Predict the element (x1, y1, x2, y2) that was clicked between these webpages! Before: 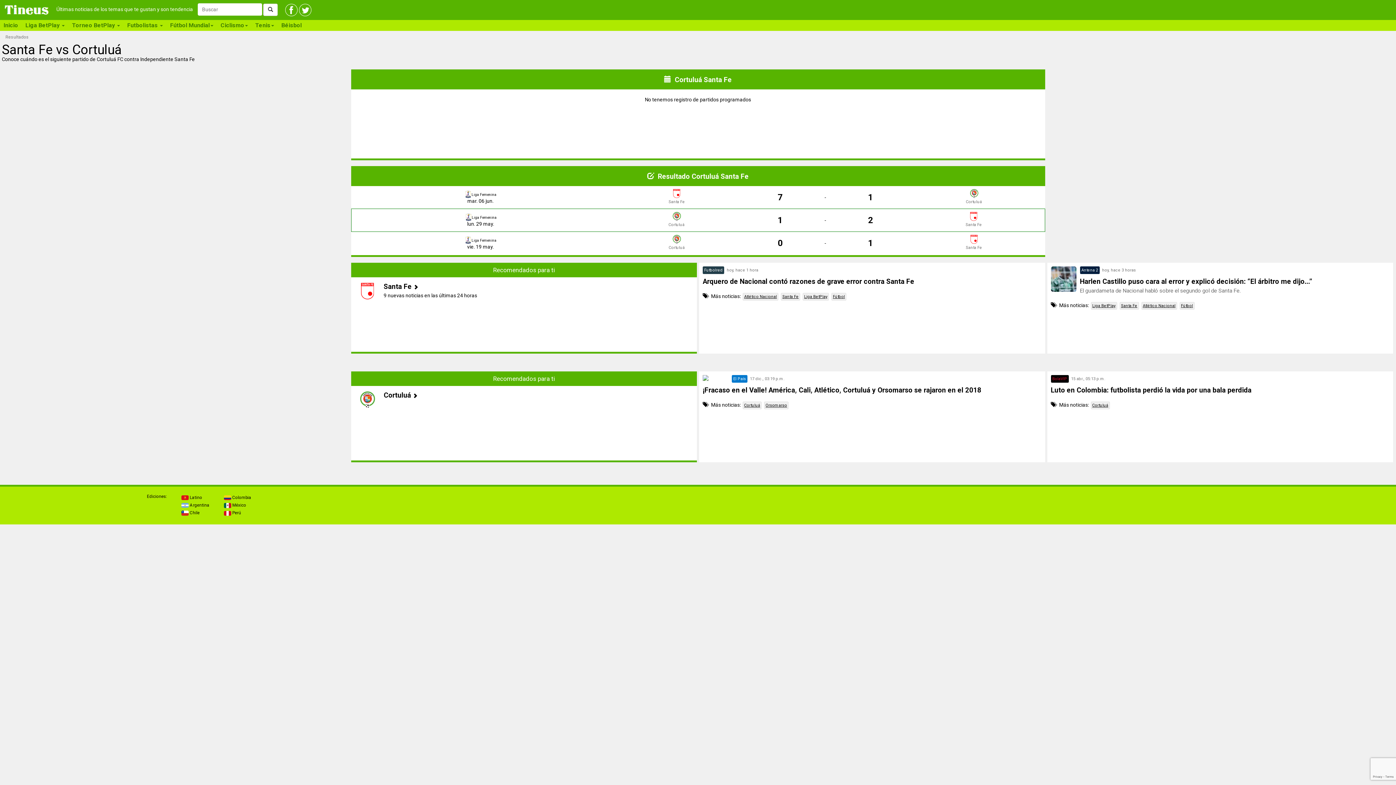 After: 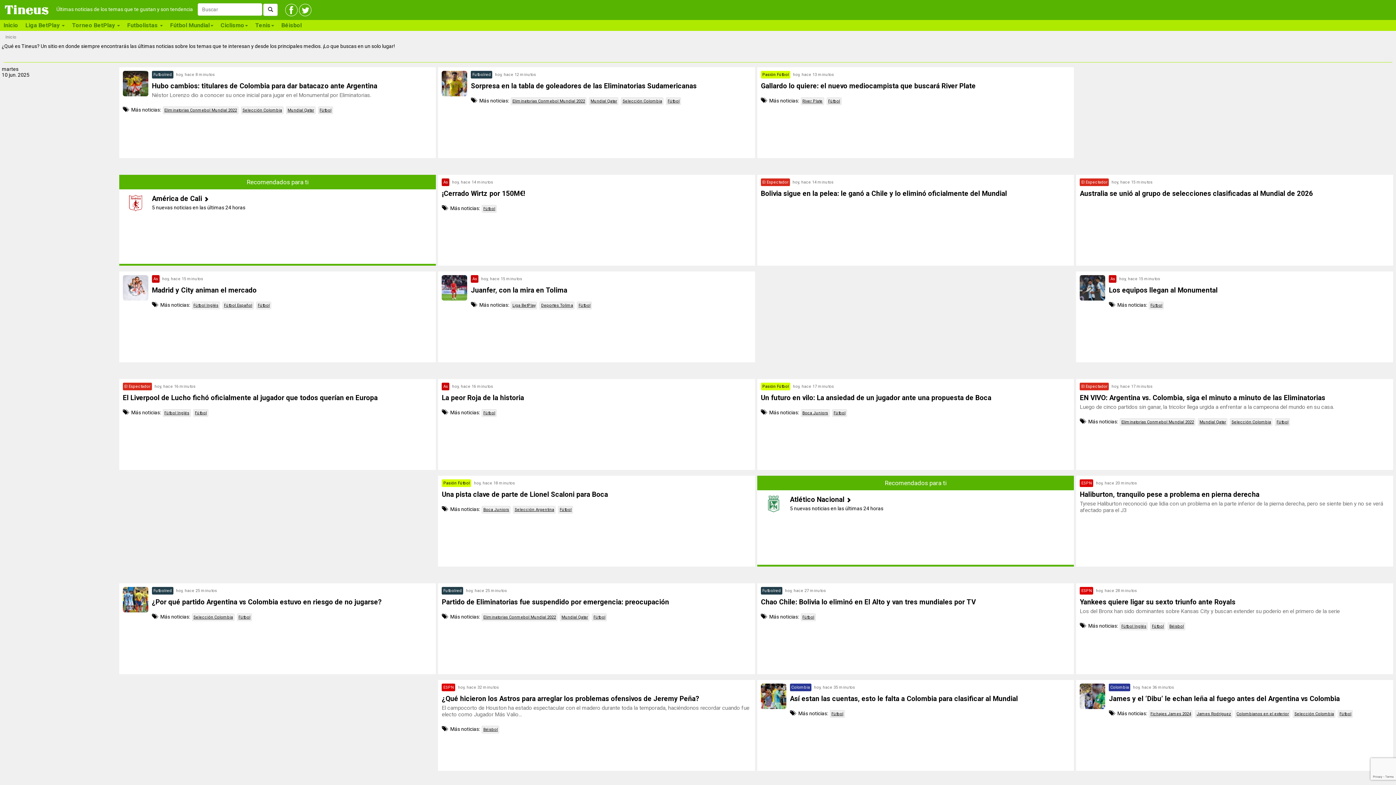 Action: label: Inicio bbox: (0, 20, 21, 30)